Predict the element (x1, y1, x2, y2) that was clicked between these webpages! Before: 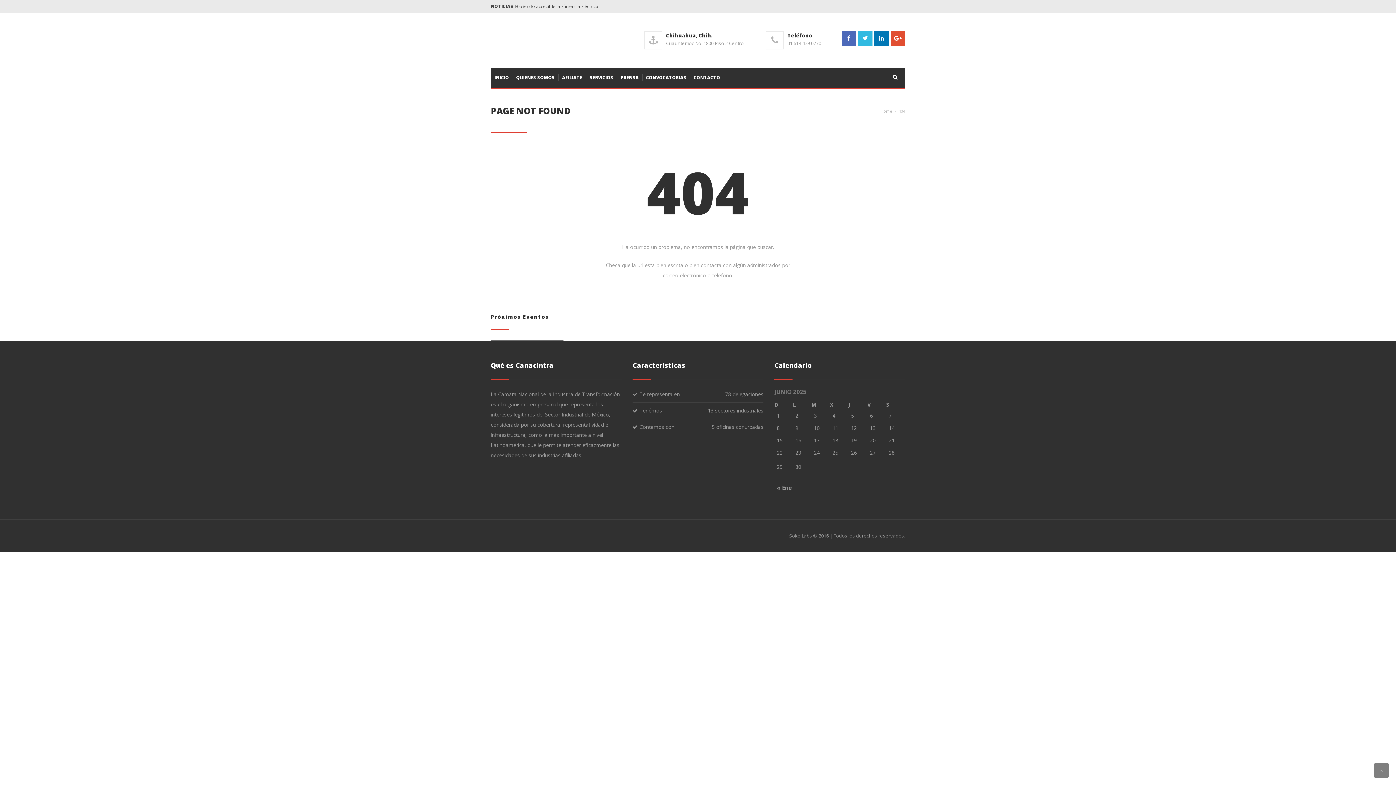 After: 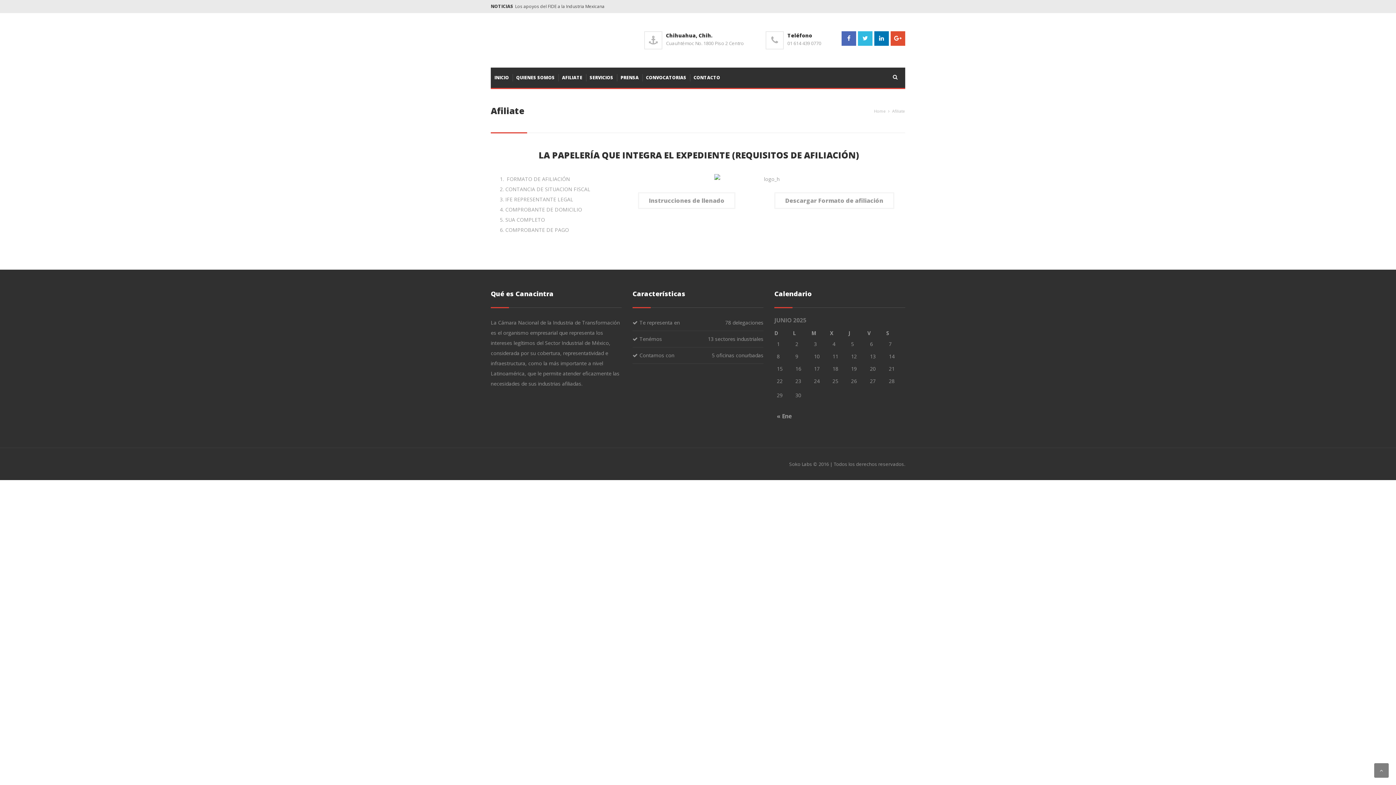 Action: label: AFILIATE bbox: (558, 67, 586, 88)